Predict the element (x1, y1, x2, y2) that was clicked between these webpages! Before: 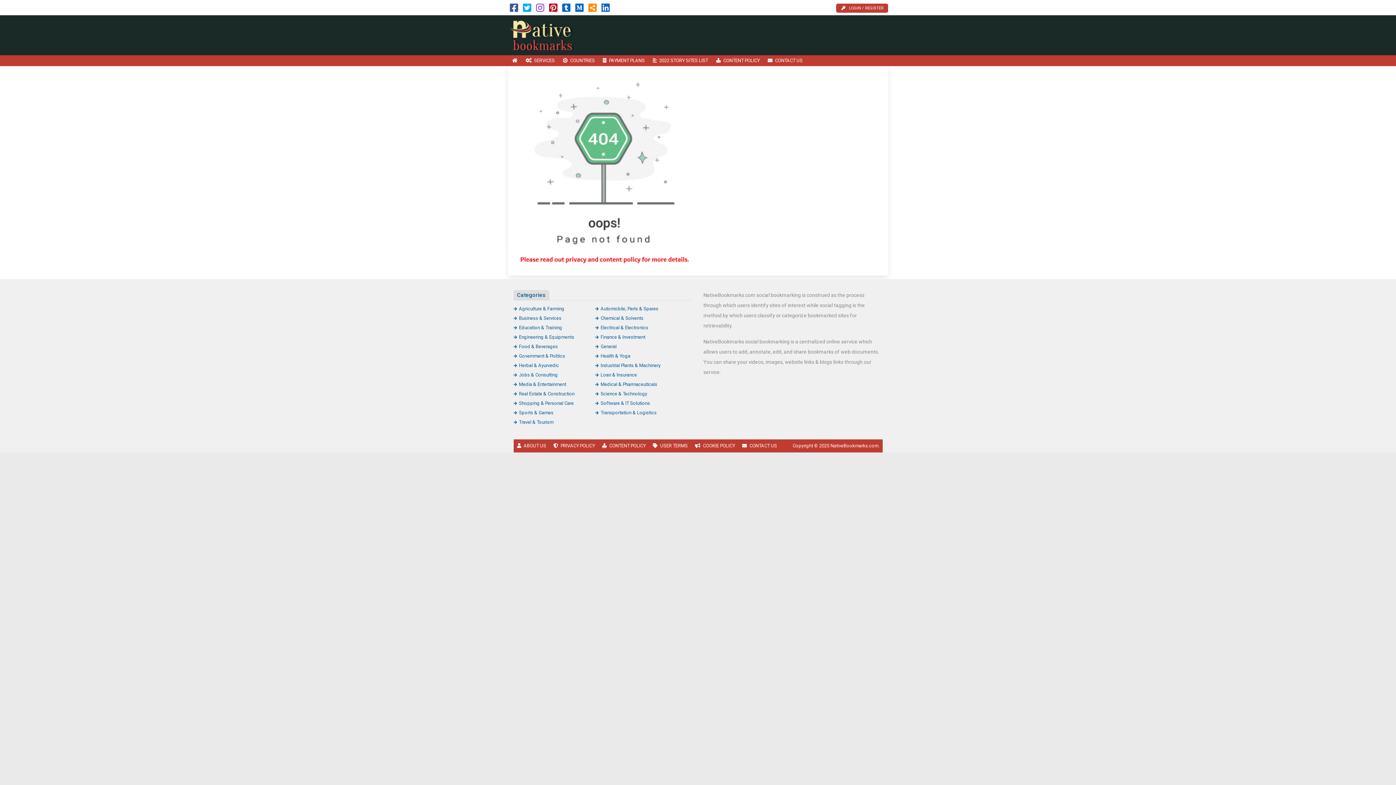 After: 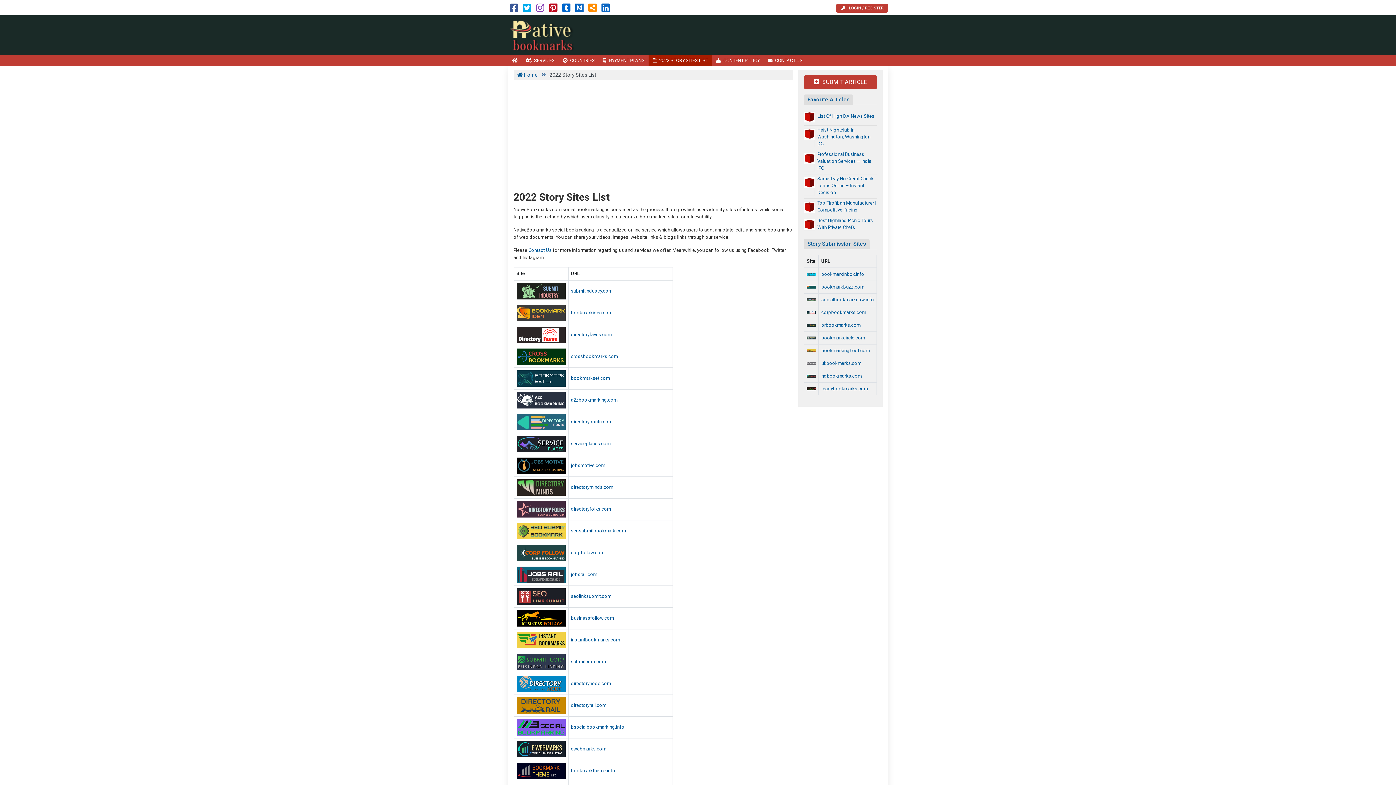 Action: bbox: (648, 55, 712, 66) label: 2022 STORY SITES LIST